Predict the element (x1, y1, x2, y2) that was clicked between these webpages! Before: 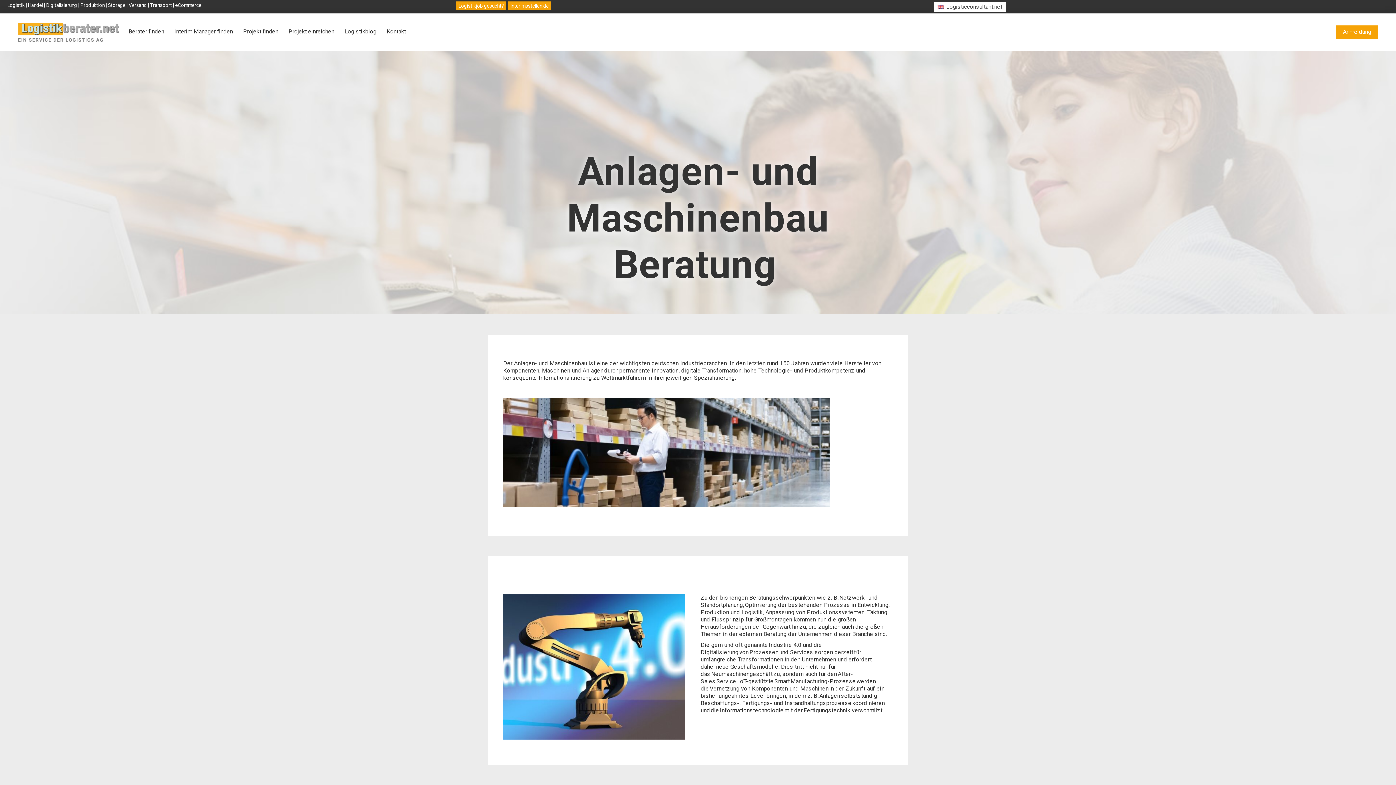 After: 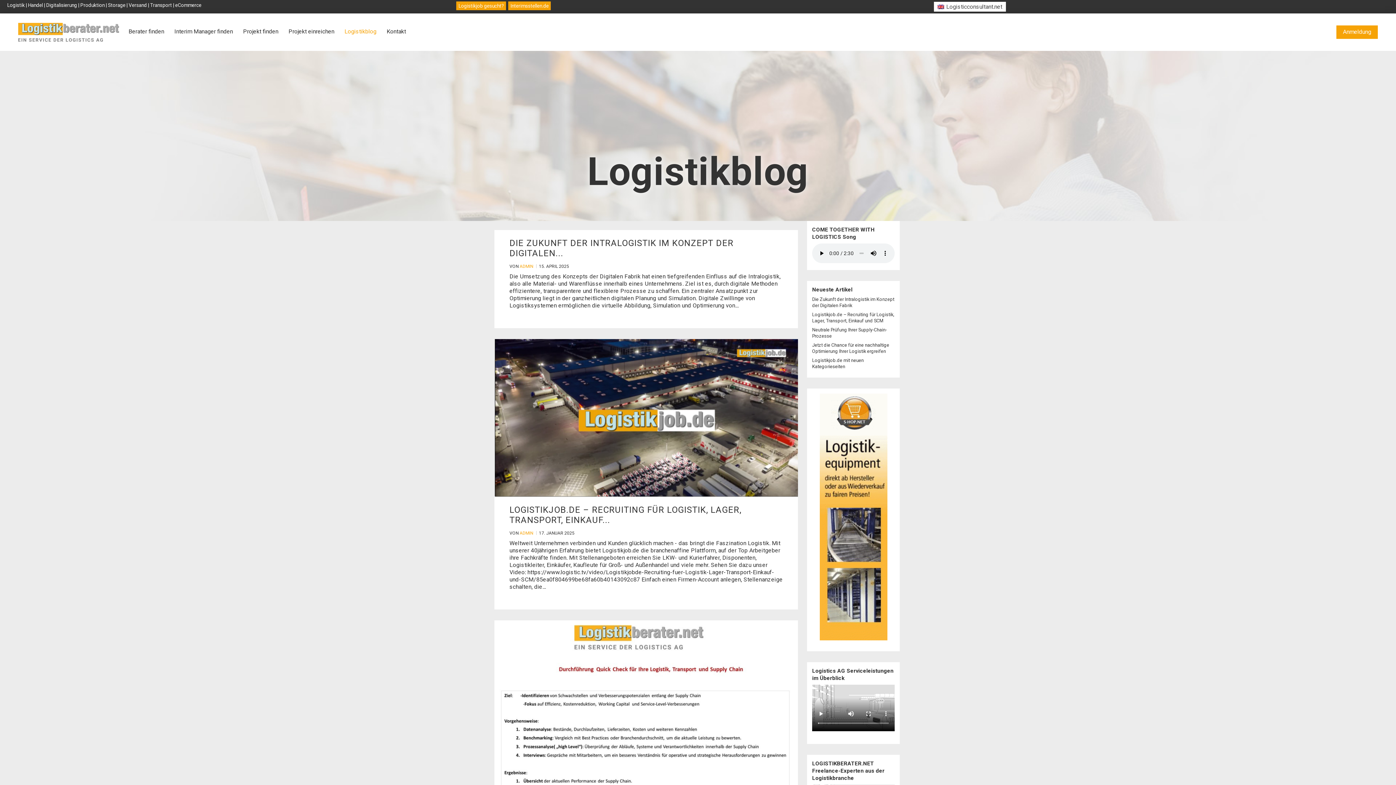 Action: label: Logistikblog bbox: (344, 18, 376, 44)